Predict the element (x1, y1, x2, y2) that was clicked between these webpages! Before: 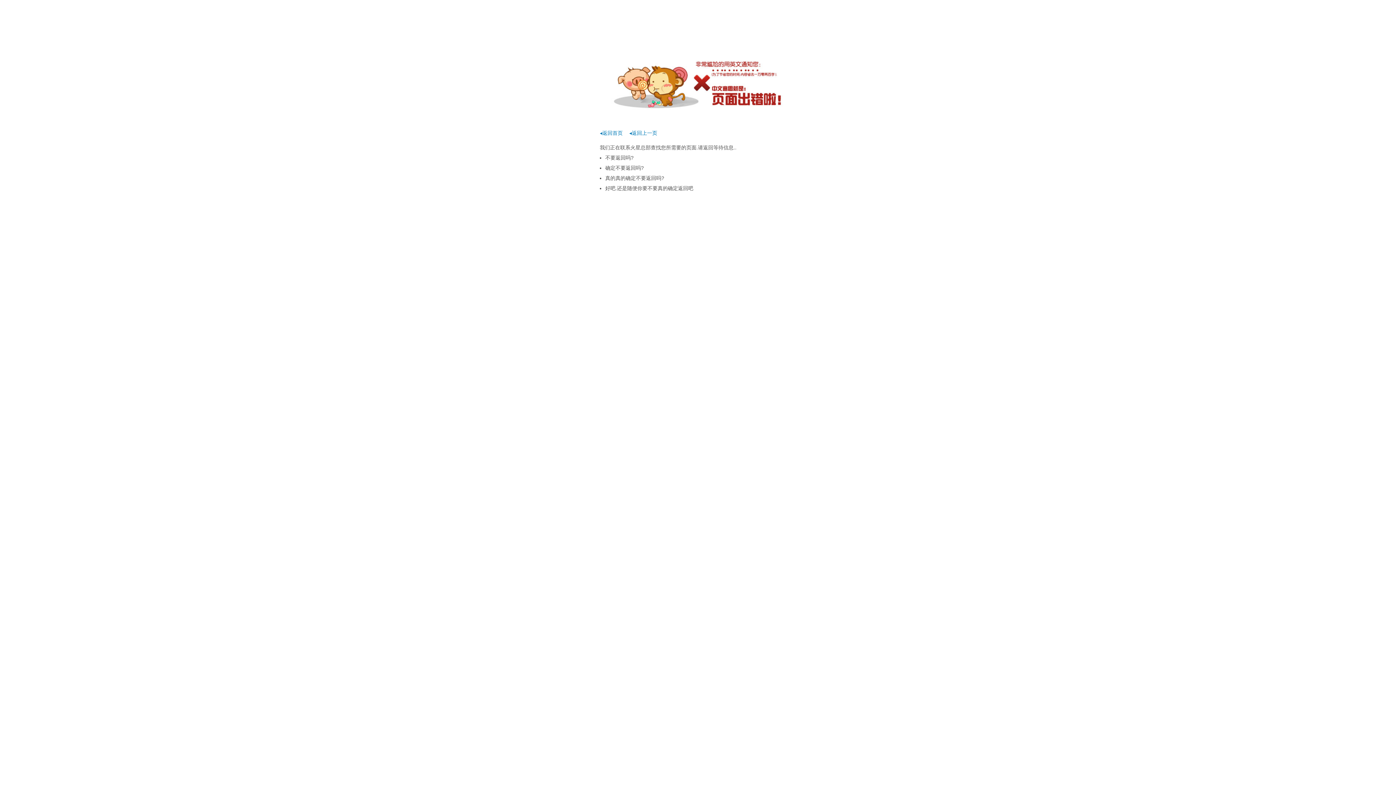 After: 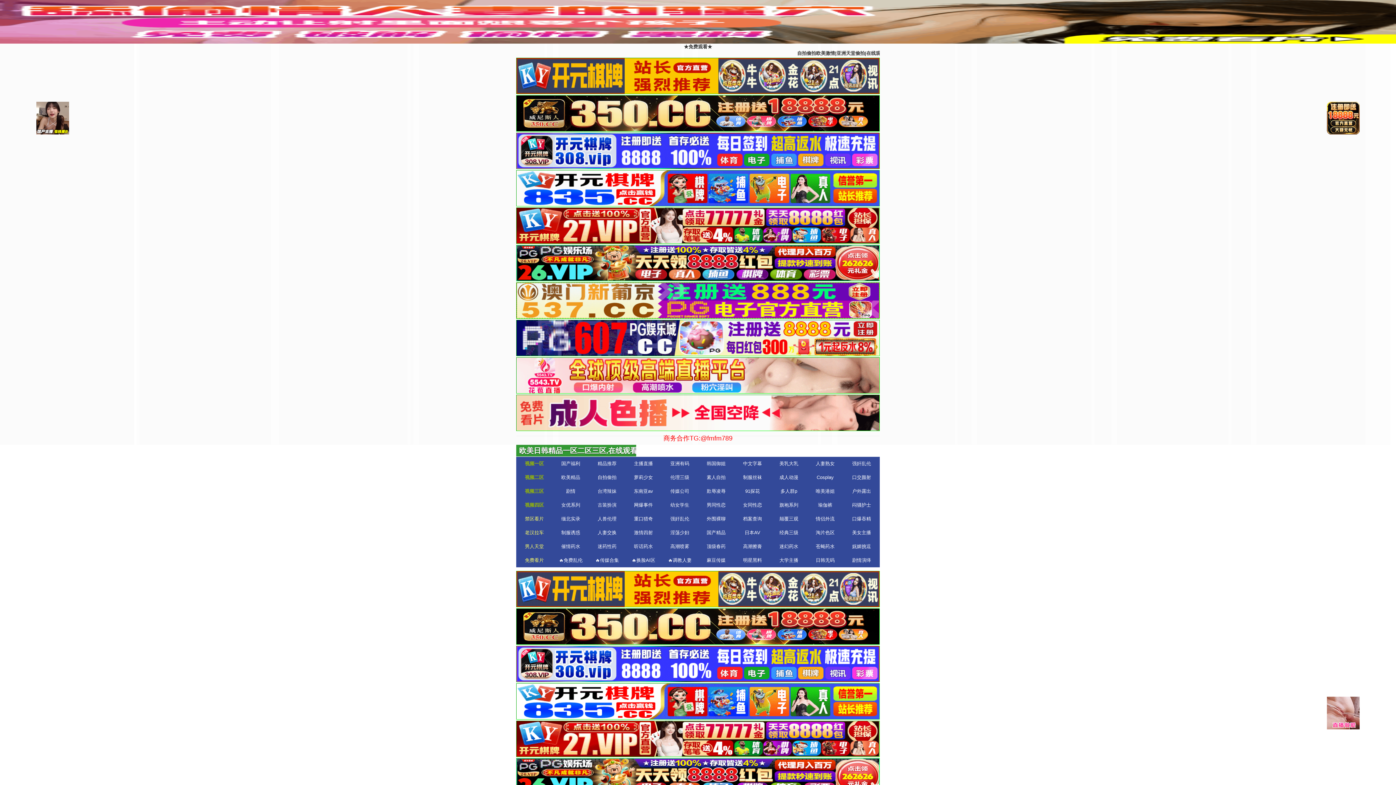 Action: label: ◂返回首页 bbox: (600, 130, 622, 136)